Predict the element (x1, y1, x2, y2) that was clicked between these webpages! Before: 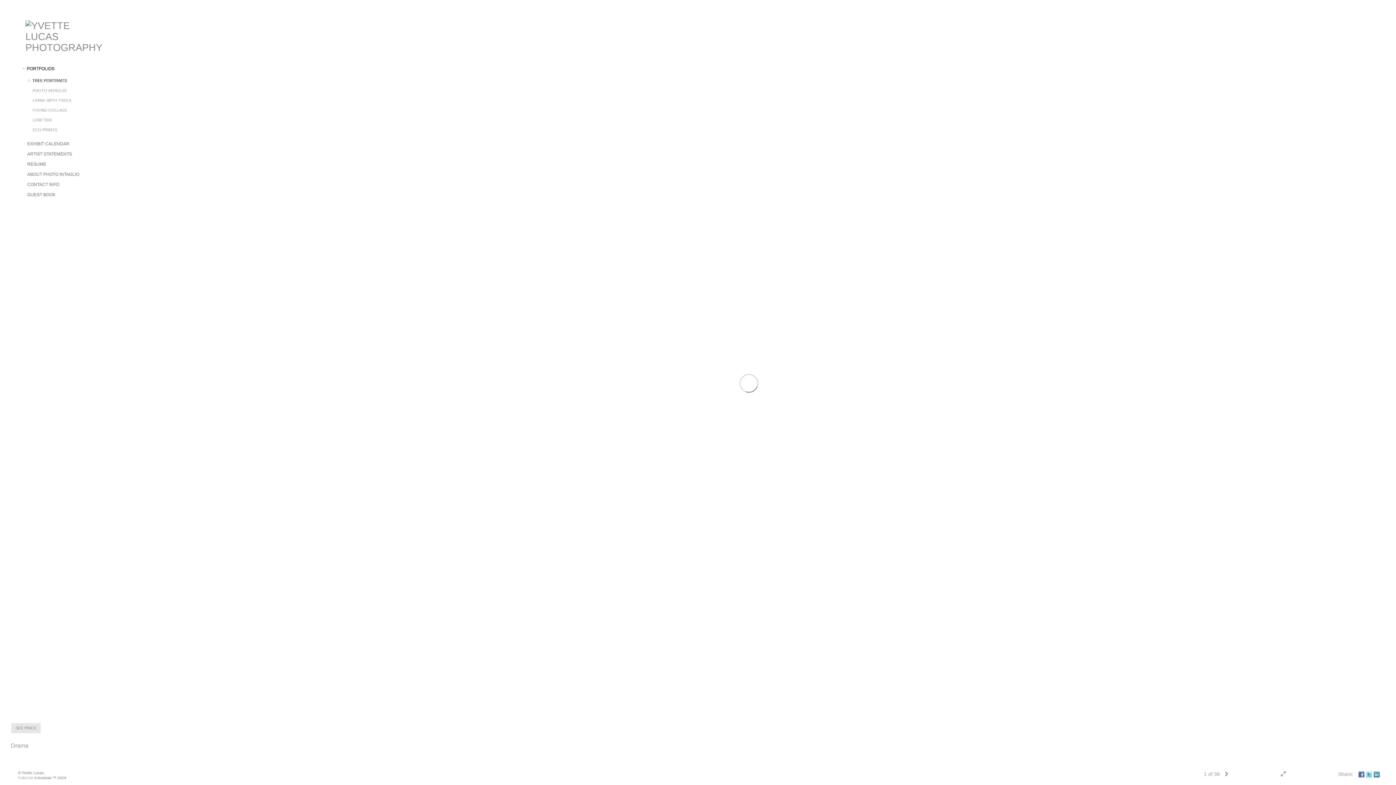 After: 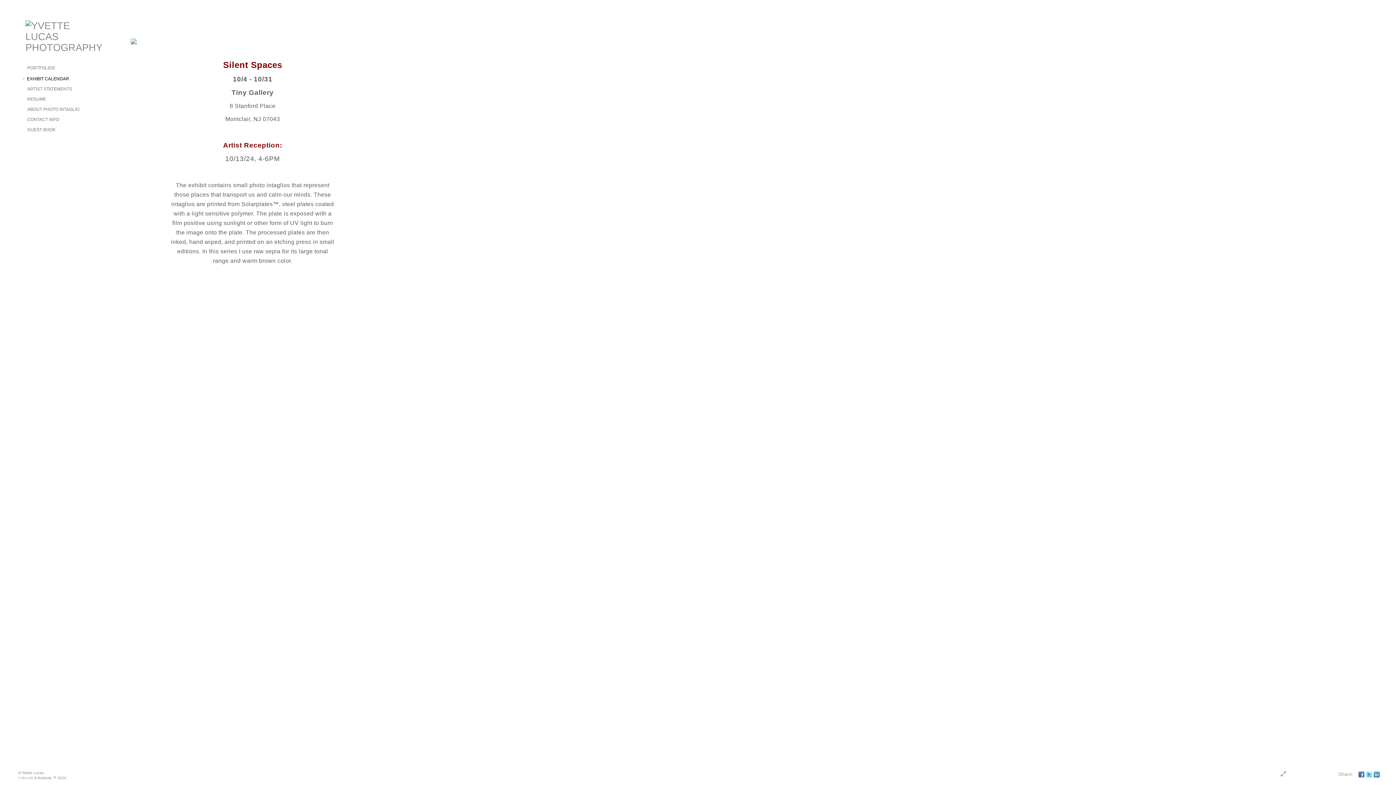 Action: label: EXHIBIT CALENDAR bbox: (27, 140, 96, 150)